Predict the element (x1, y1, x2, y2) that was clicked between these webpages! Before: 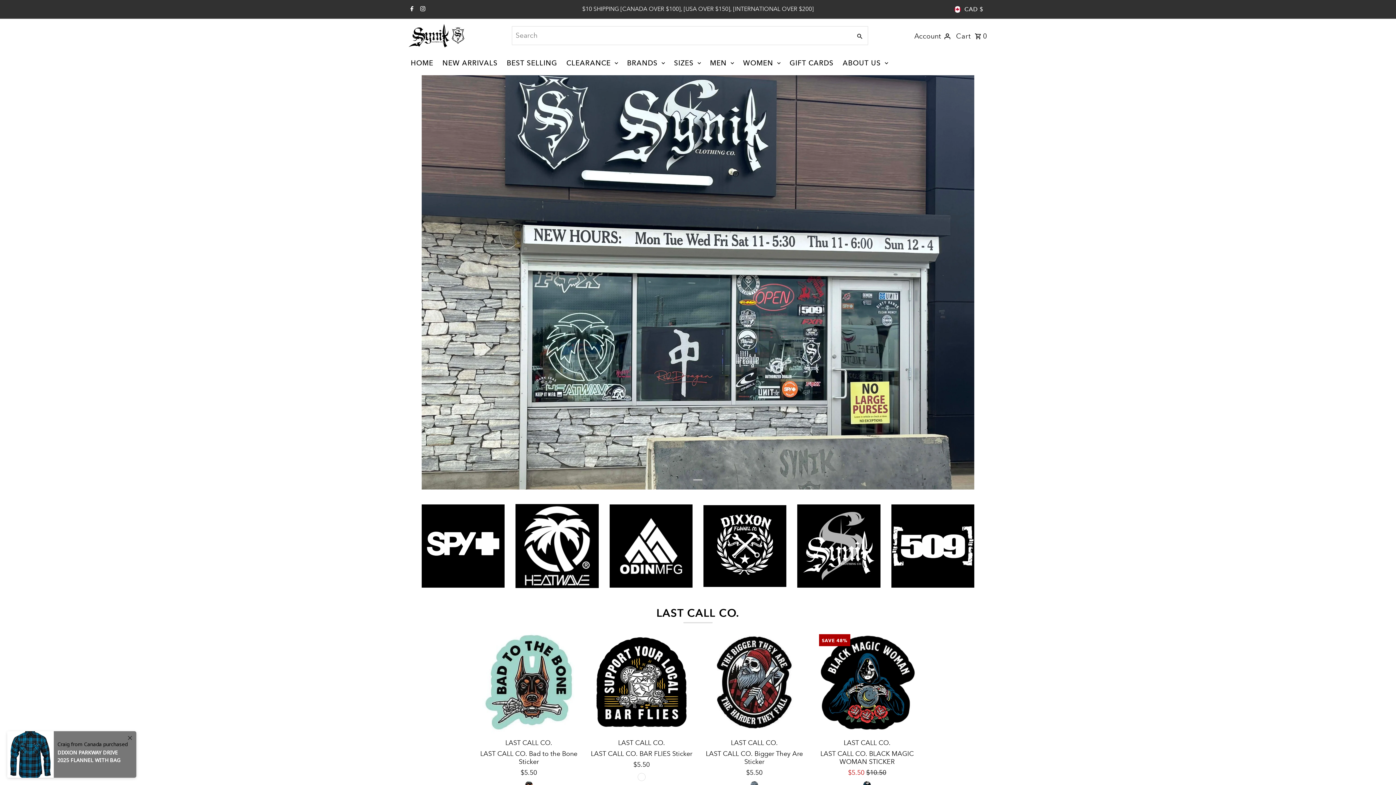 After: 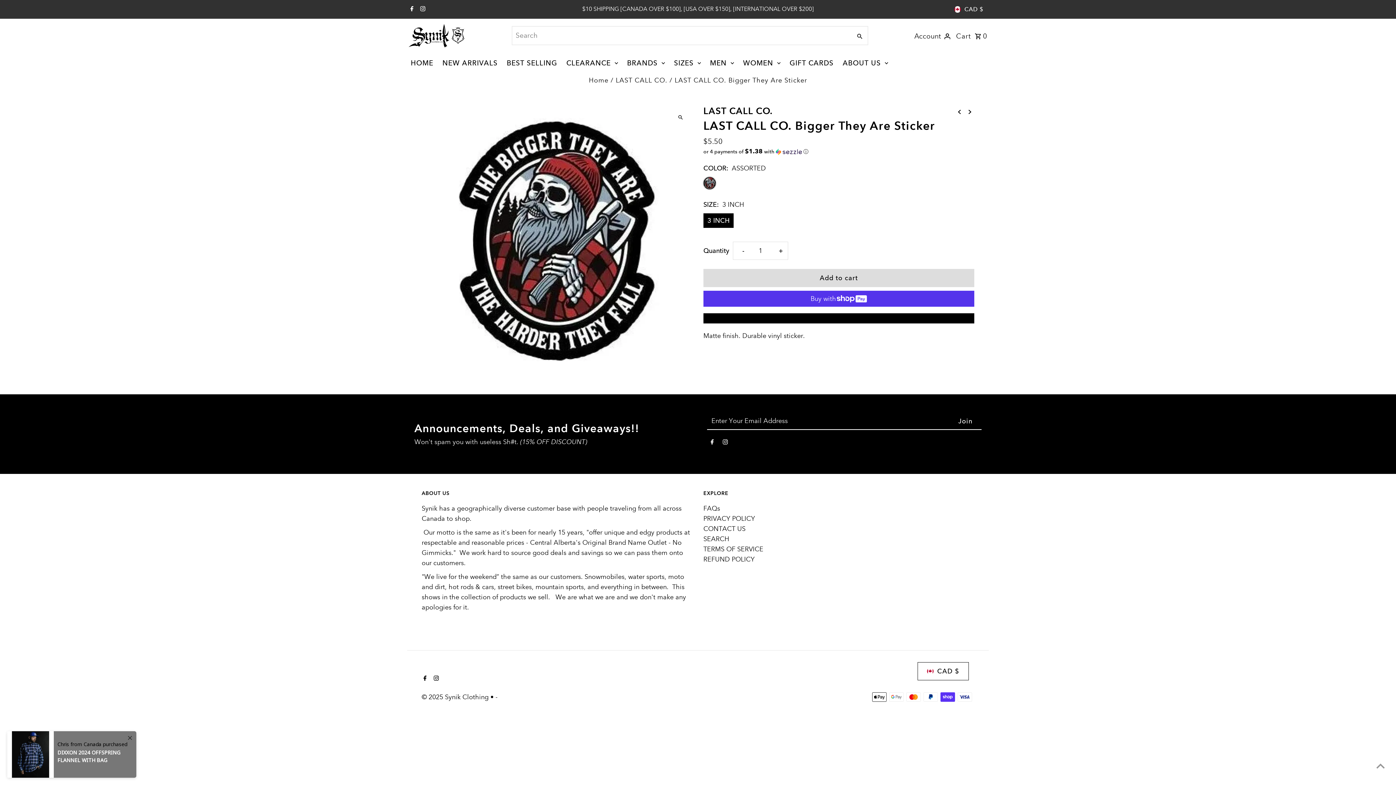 Action: label: LAST CALL CO.

LAST CALL CO. Bigger They Are Sticker bbox: (702, 738, 806, 766)